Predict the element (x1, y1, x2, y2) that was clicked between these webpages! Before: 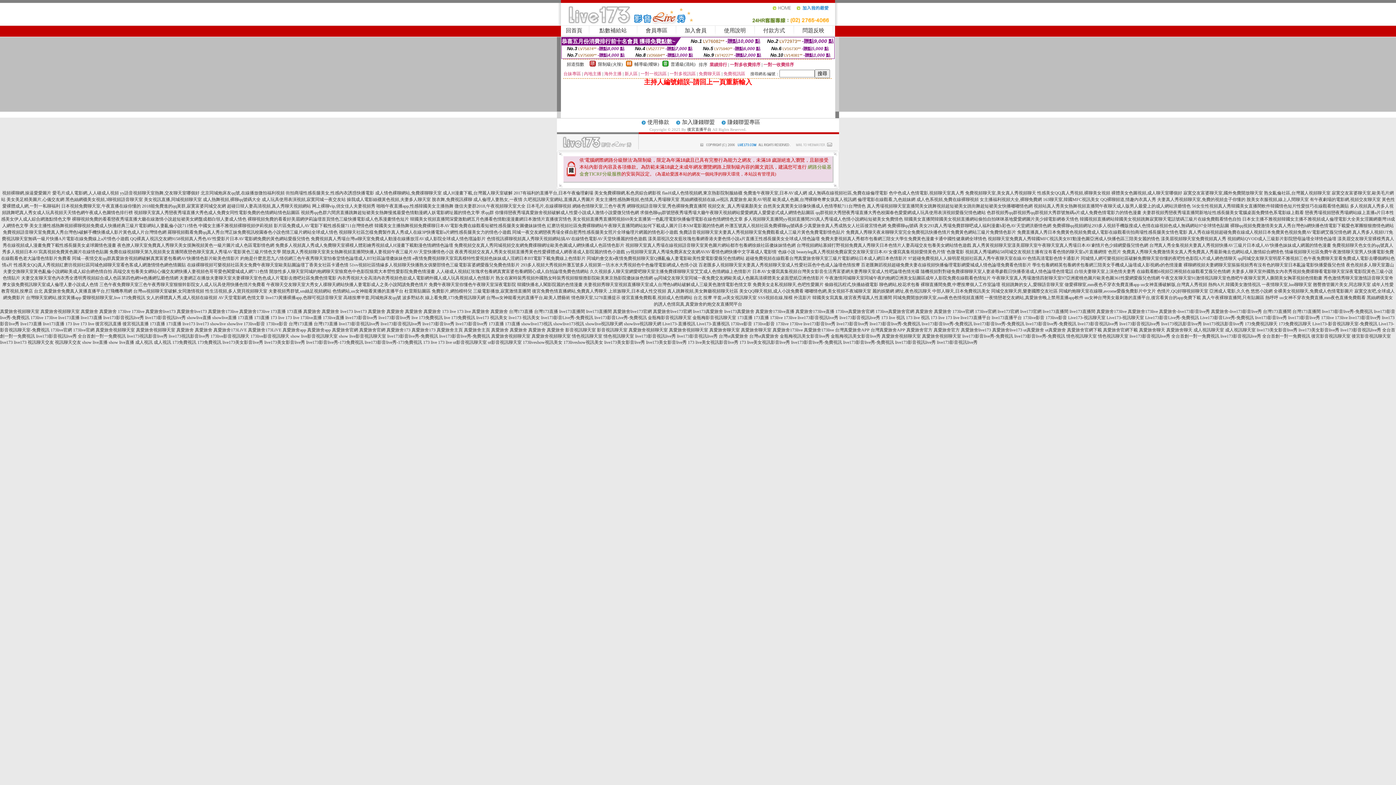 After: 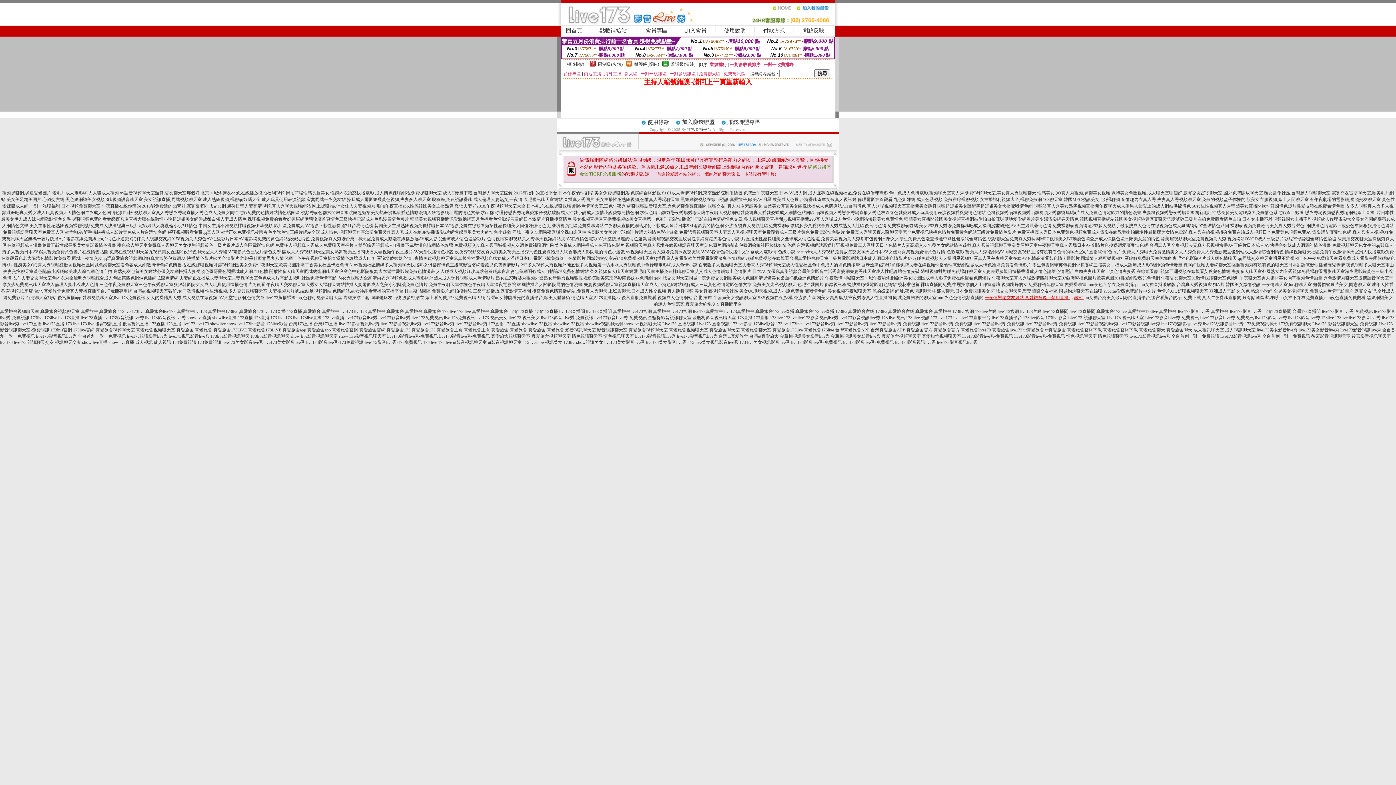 Action: label: 一夜情戀老交友網站,真愛旅舍晚上禁用直播app軟件 bbox: (984, 295, 1083, 300)